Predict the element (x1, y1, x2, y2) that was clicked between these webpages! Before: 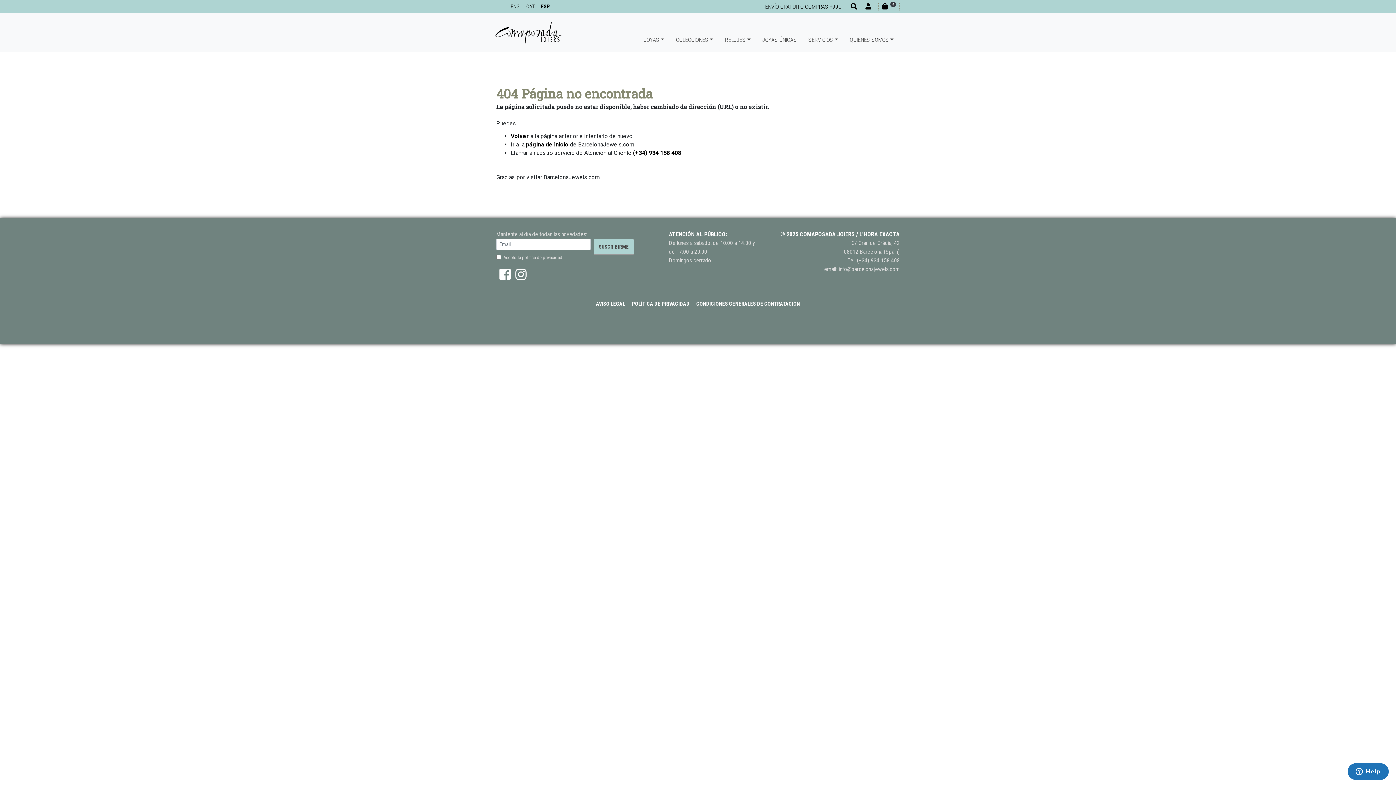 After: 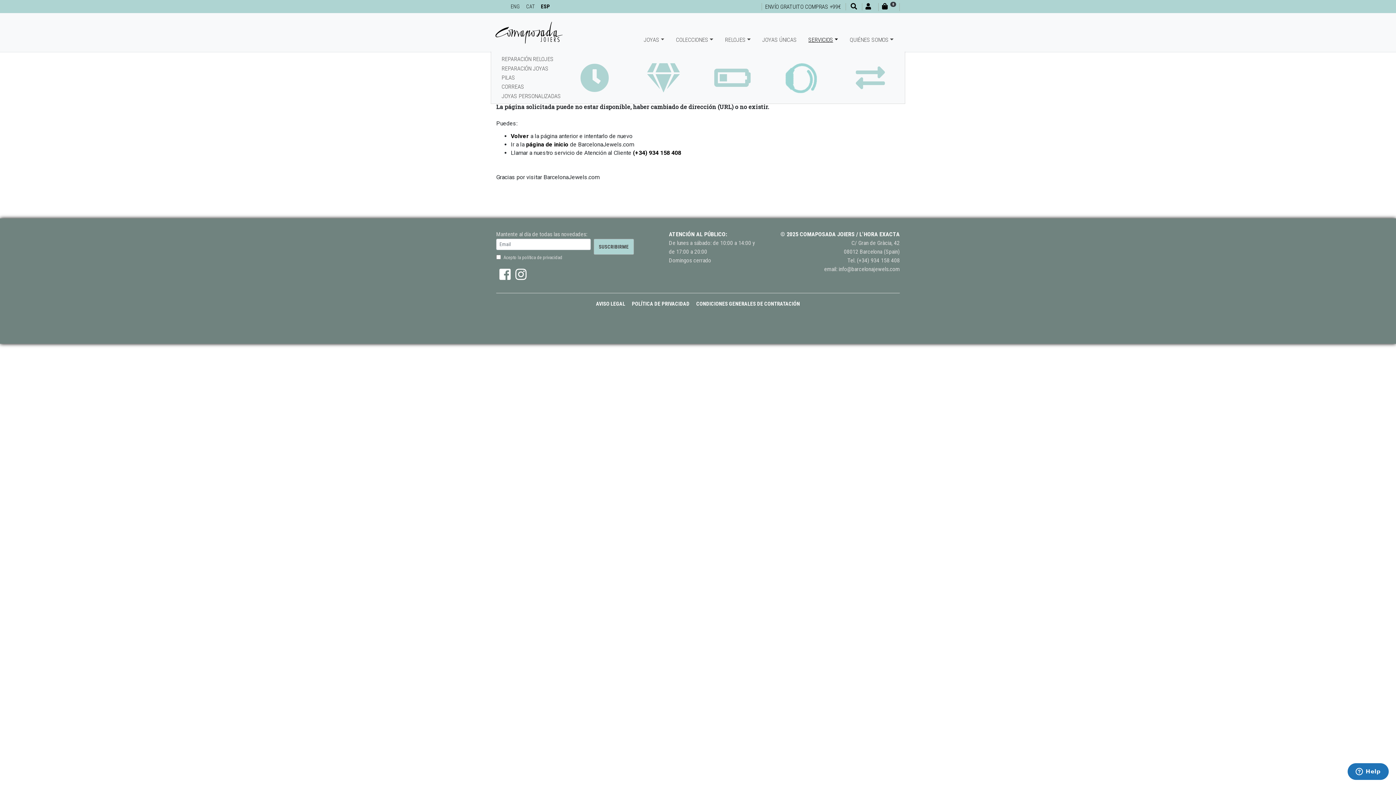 Action: bbox: (808, 33, 849, 46) label: SERVICIOS